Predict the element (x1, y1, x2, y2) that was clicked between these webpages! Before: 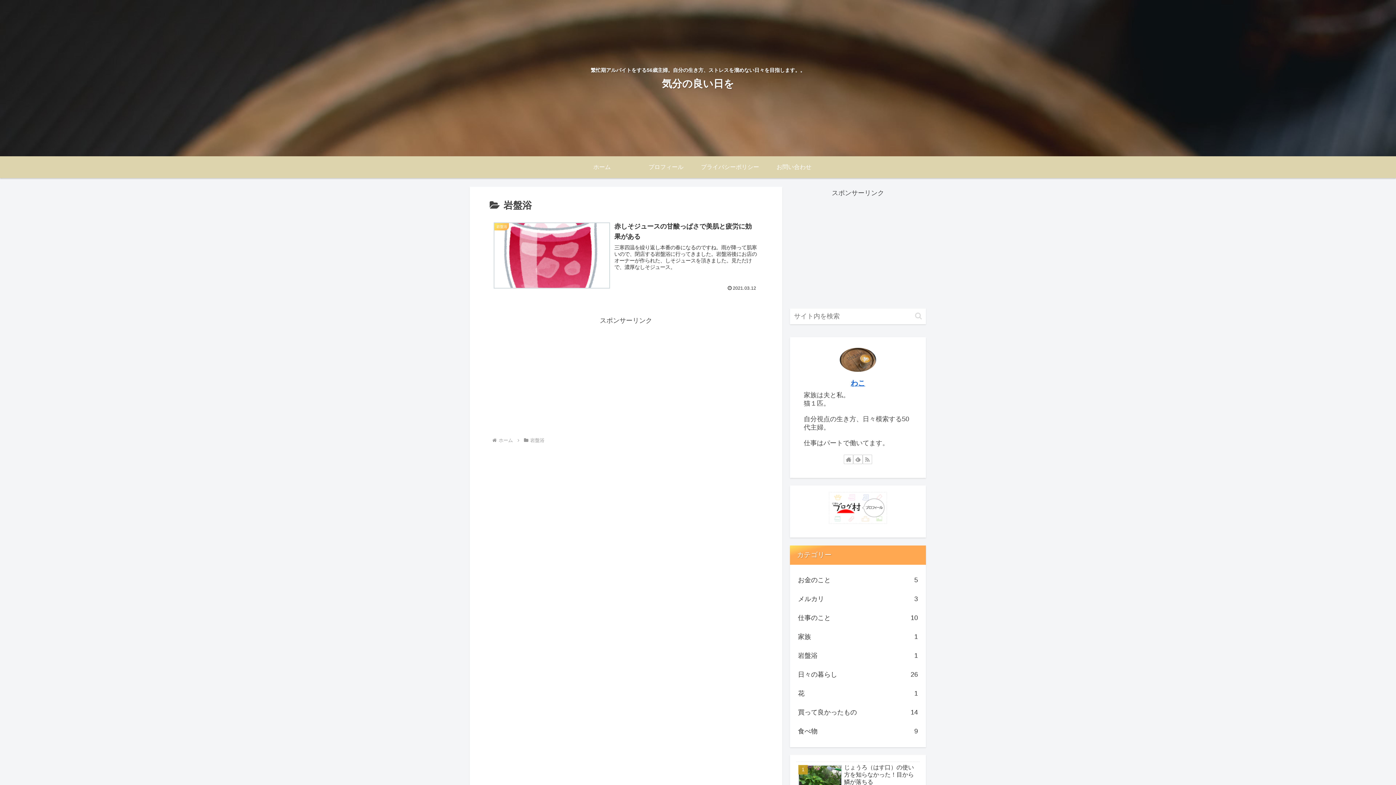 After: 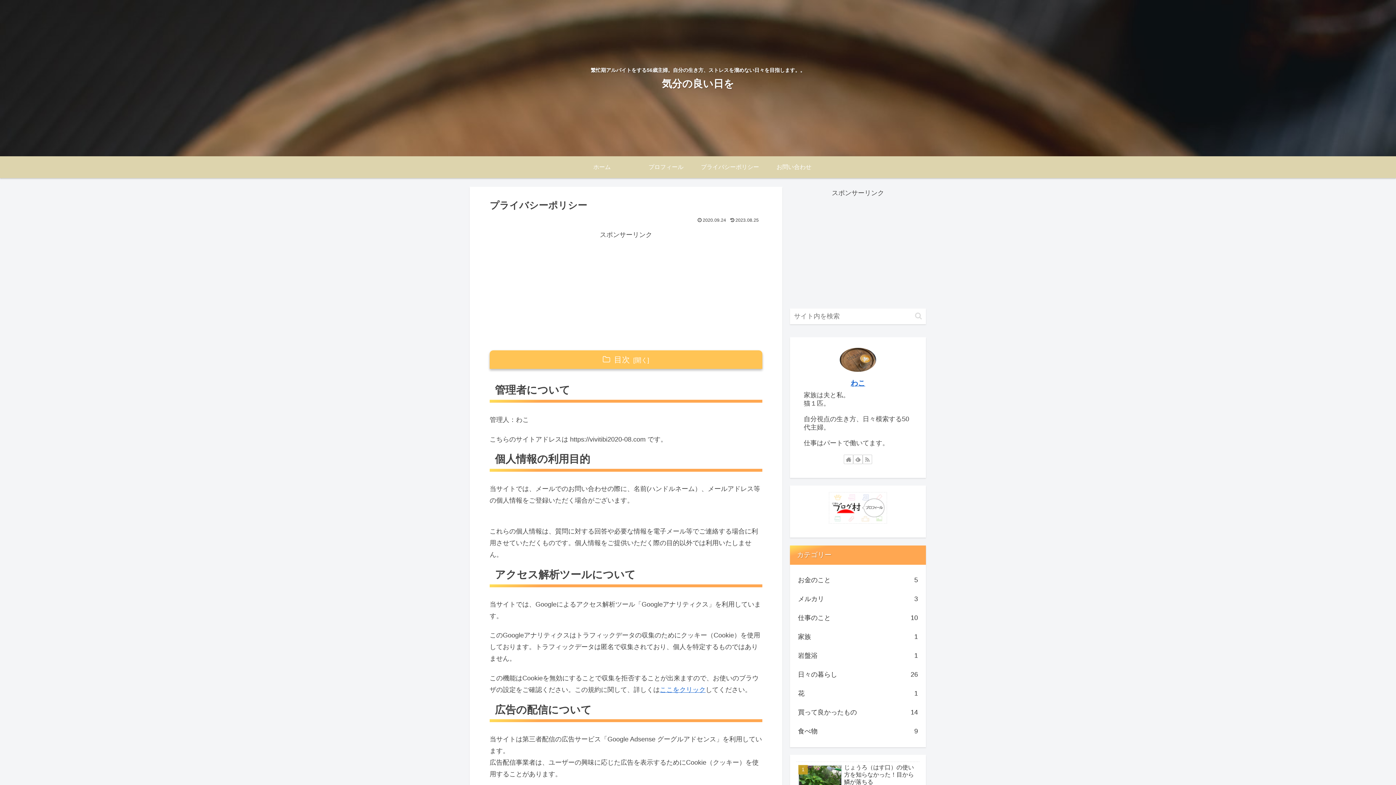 Action: bbox: (698, 156, 762, 178) label: プライバシーポリシー